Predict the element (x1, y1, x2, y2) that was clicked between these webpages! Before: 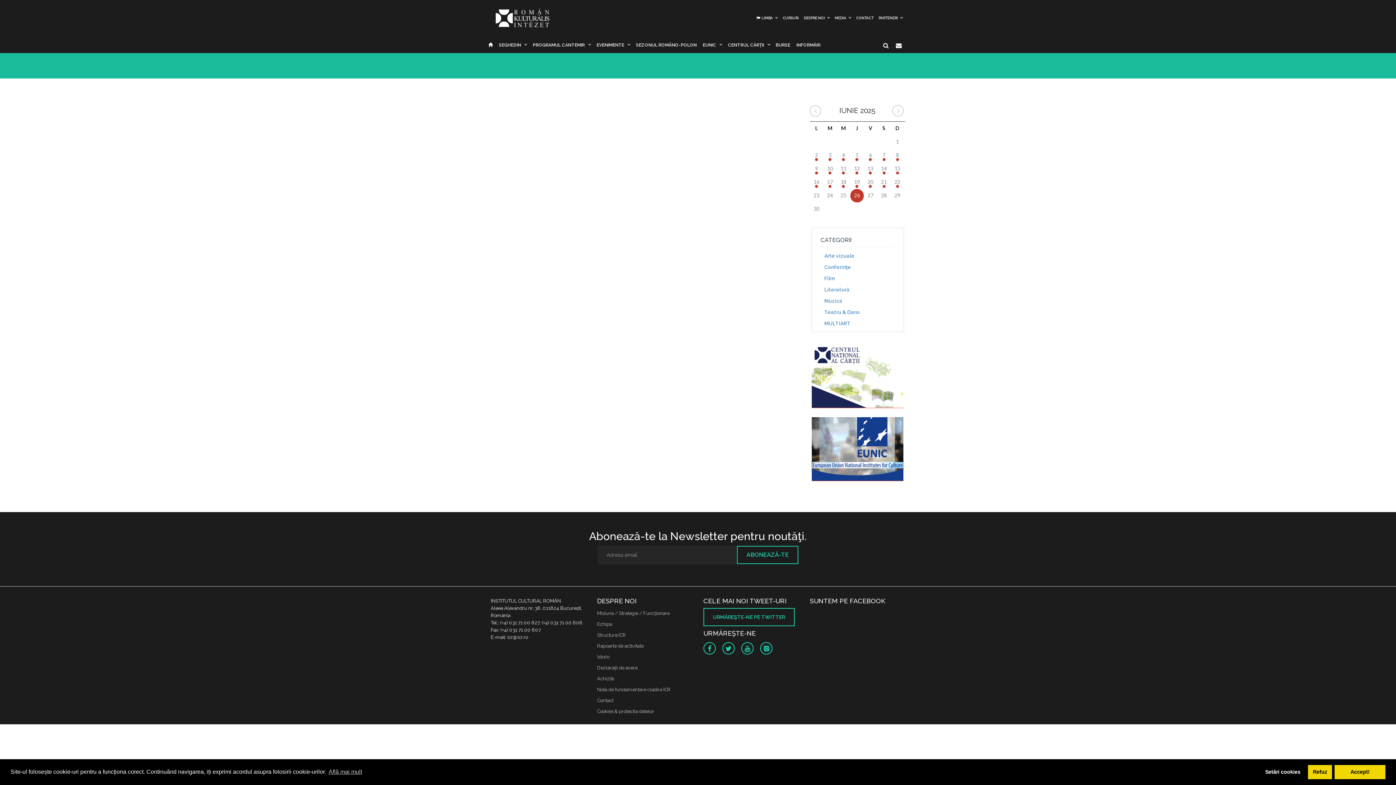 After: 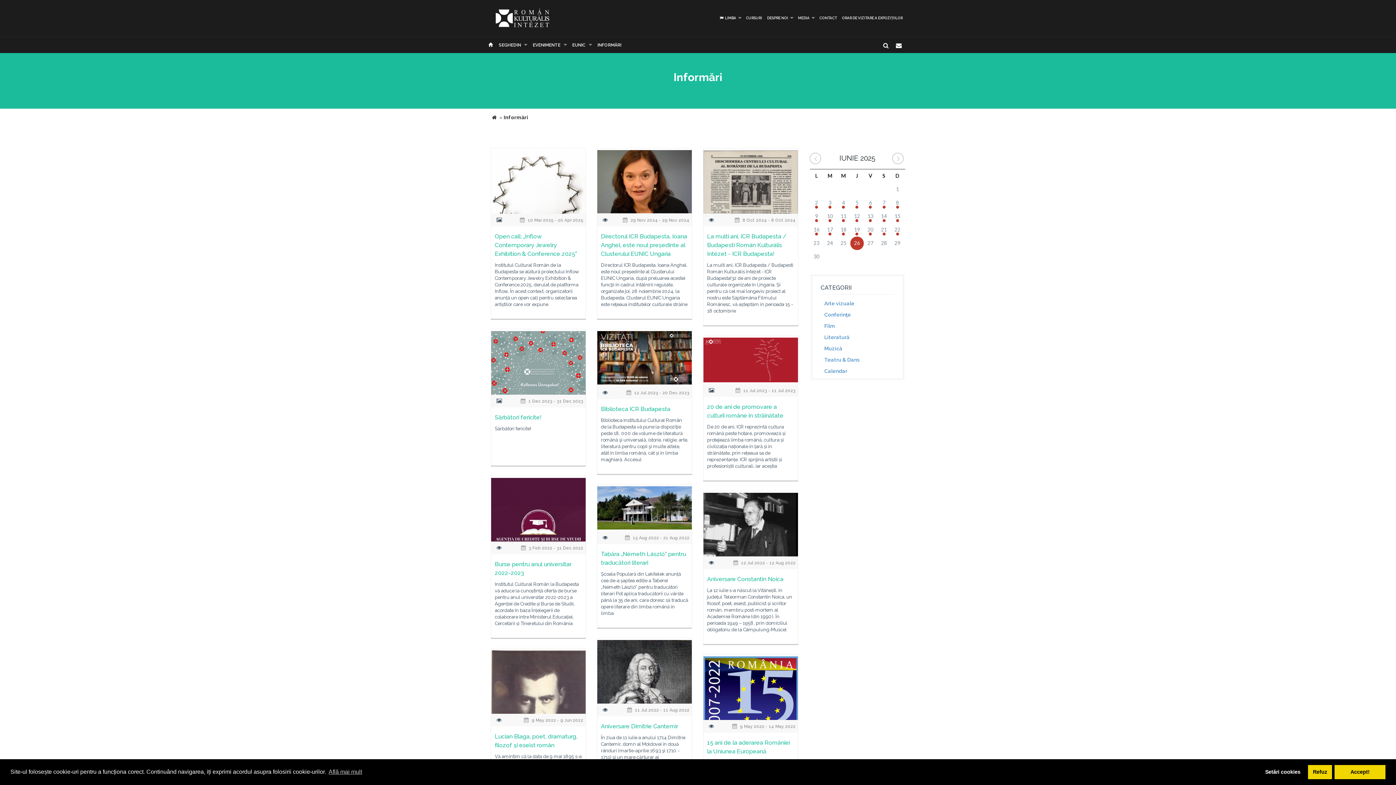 Action: label: INFORMĂRI bbox: (793, 37, 823, 53)